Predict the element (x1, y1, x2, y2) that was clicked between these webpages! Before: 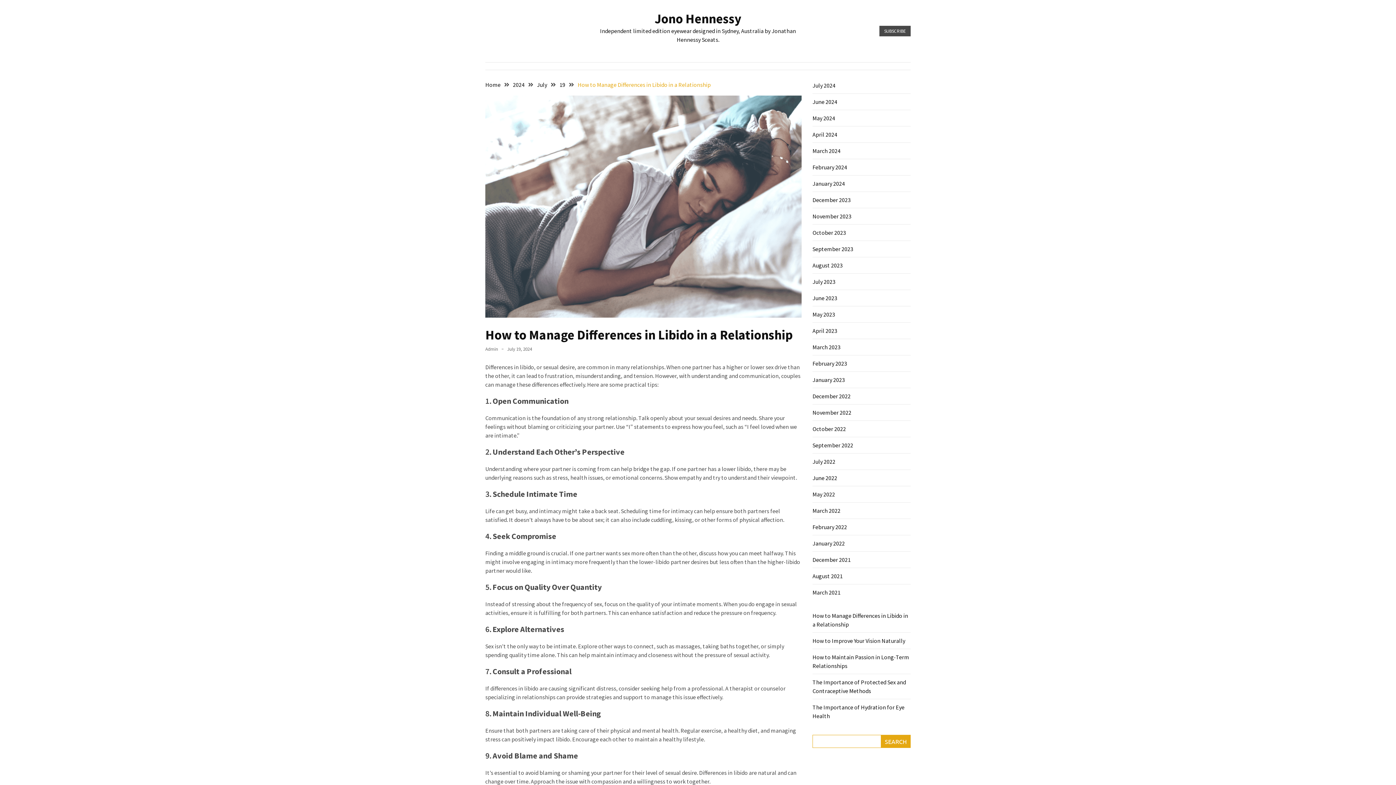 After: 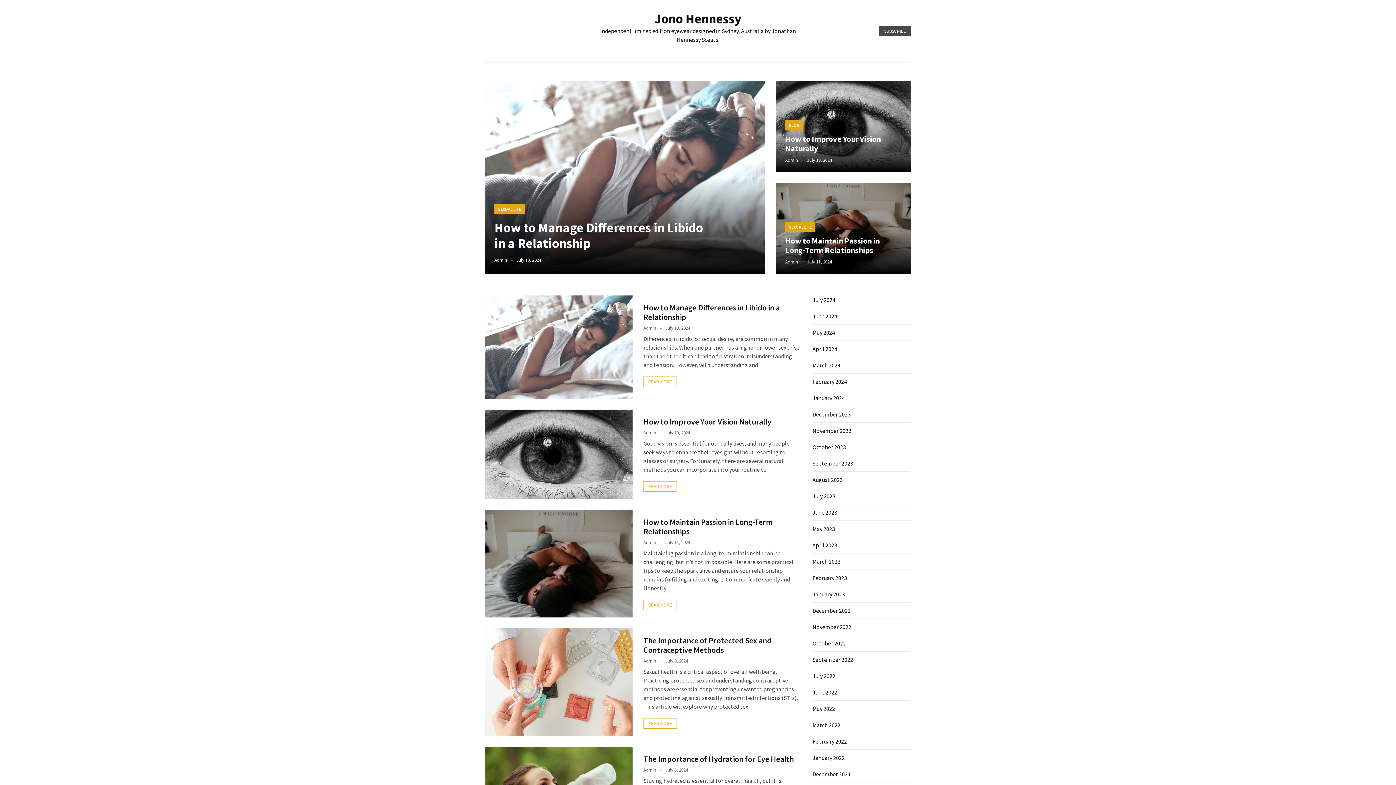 Action: bbox: (812, 409, 851, 416) label: November 2022